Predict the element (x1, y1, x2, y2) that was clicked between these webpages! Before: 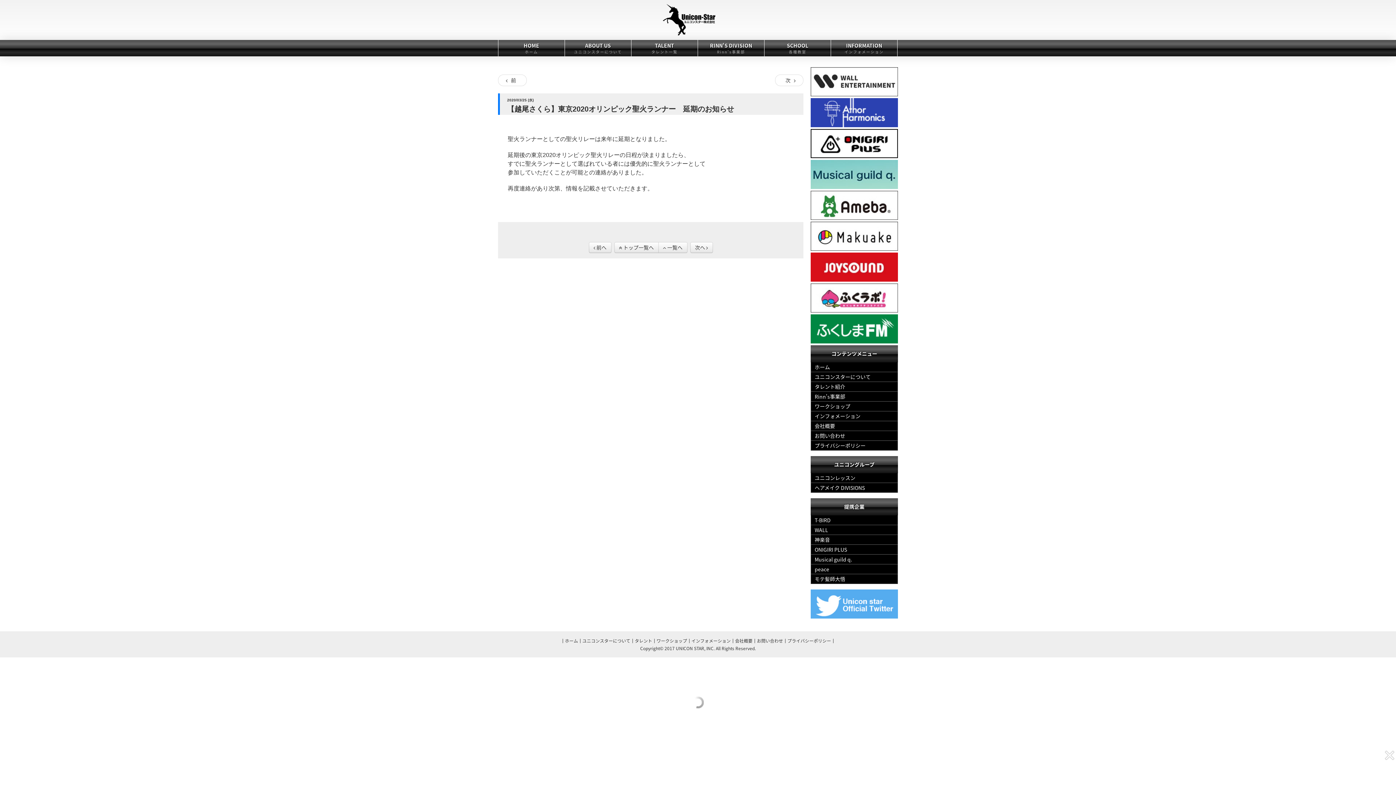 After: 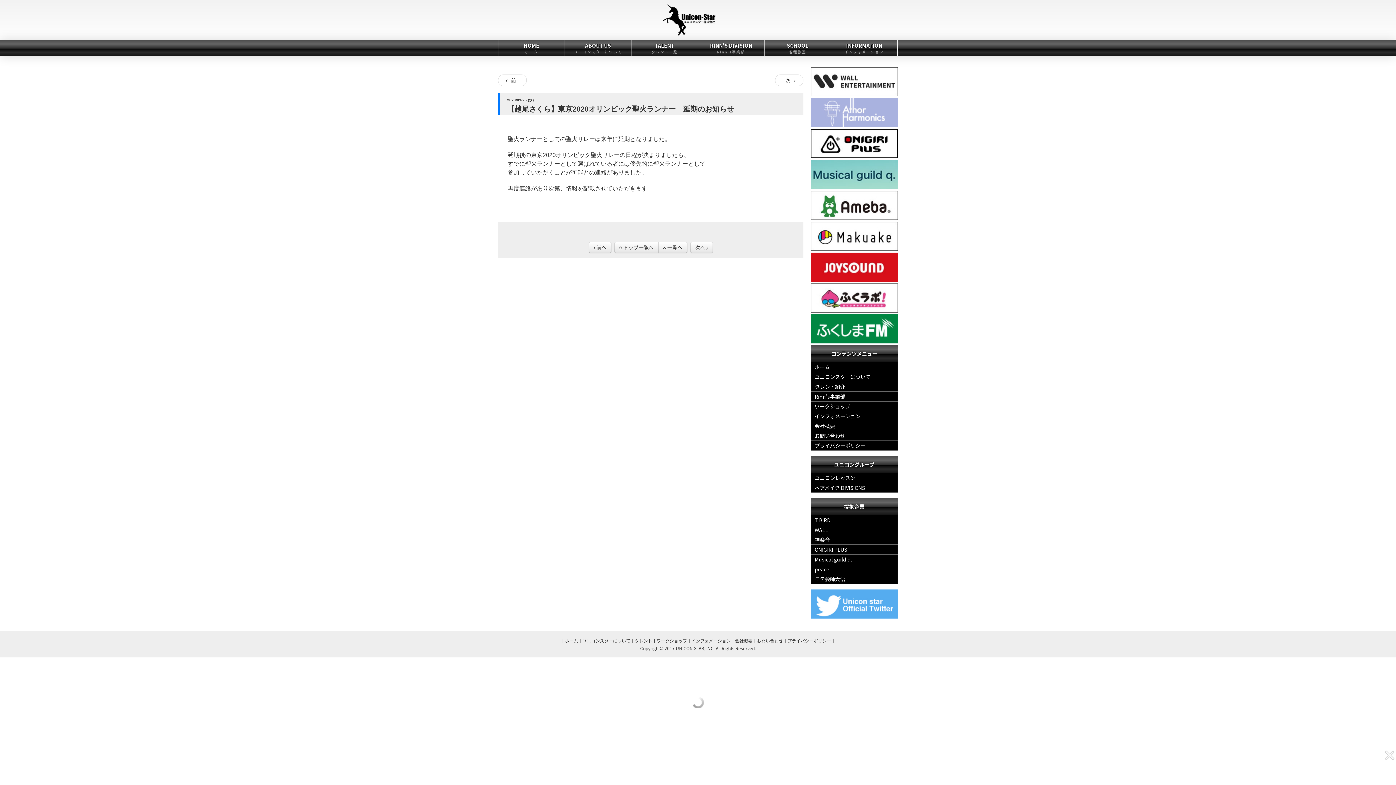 Action: bbox: (810, 108, 898, 115)